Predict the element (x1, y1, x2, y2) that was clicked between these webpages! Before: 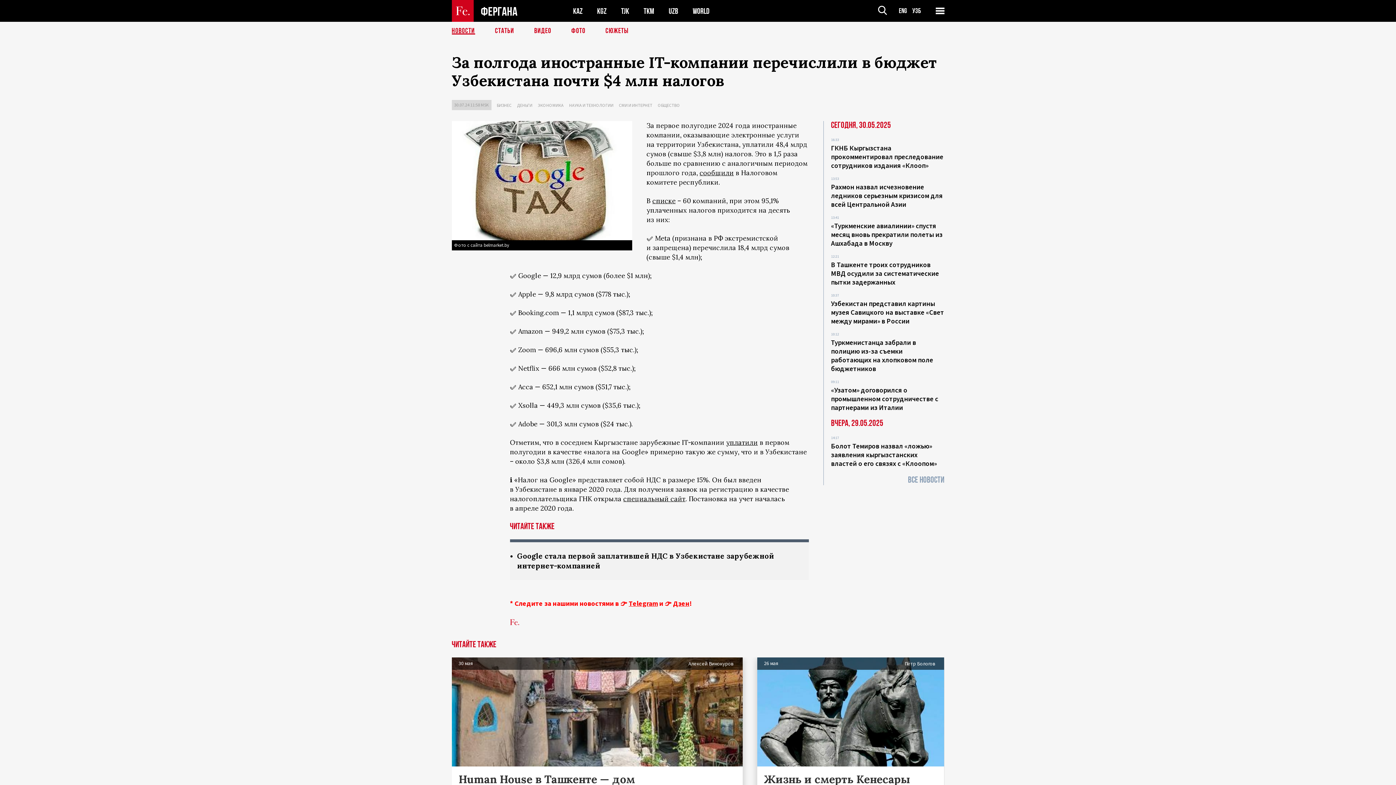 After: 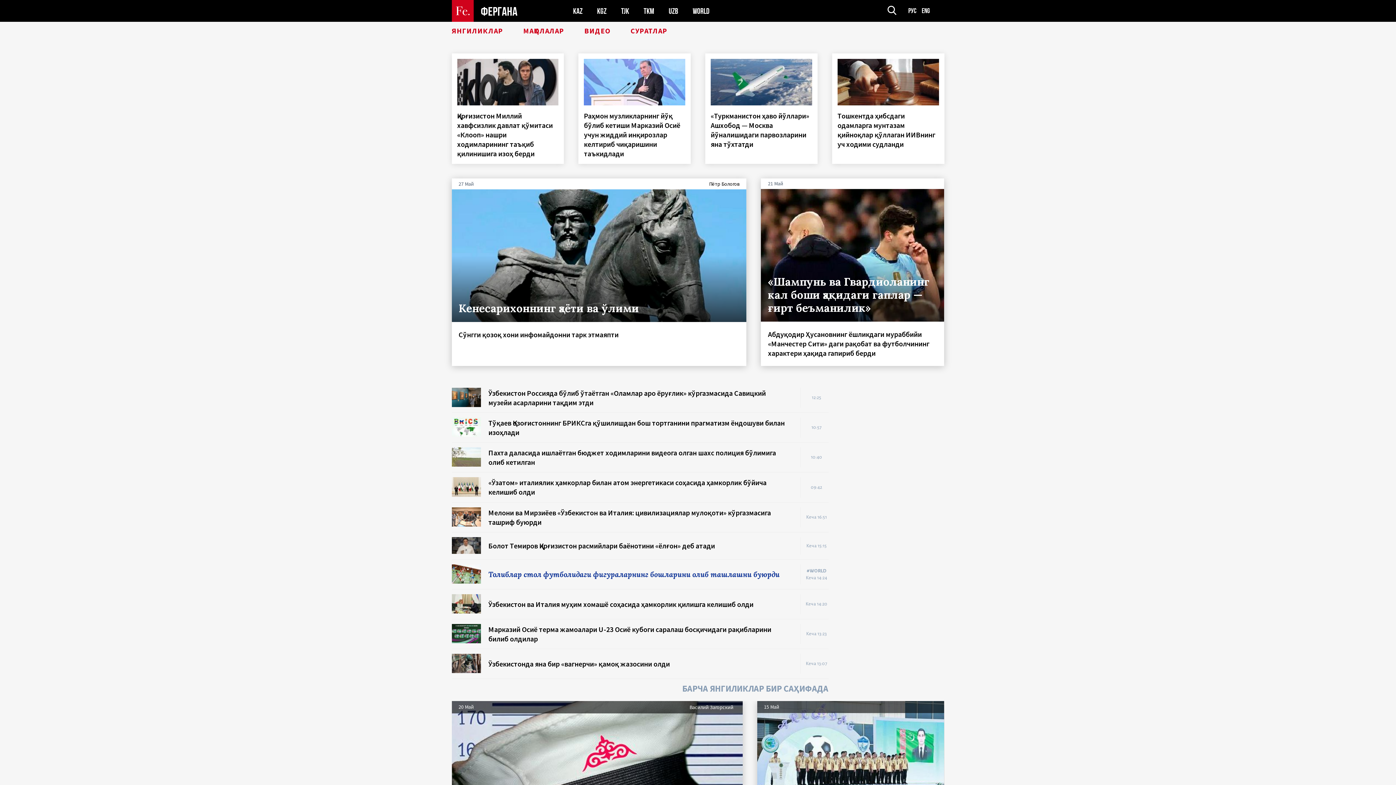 Action: label: Узб bbox: (912, 6, 921, 15)